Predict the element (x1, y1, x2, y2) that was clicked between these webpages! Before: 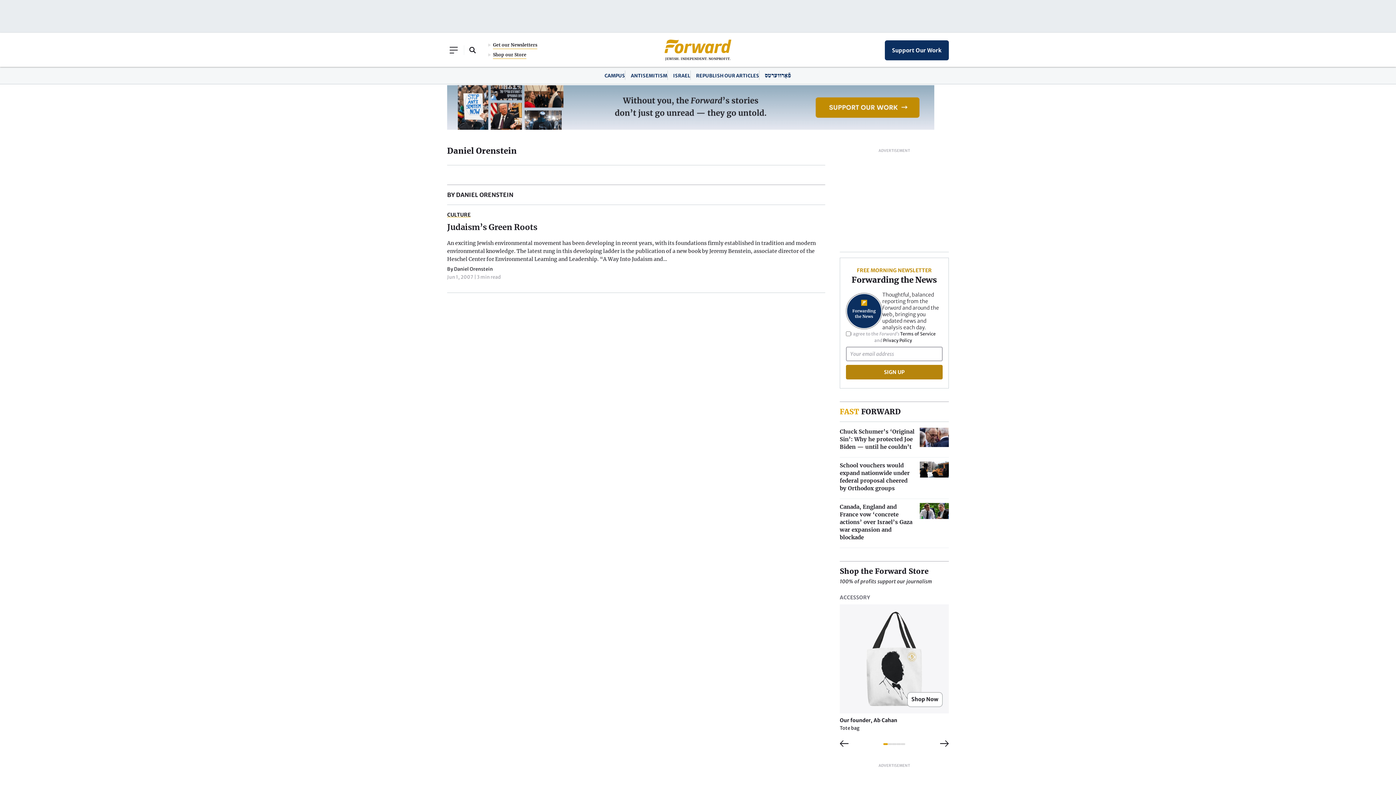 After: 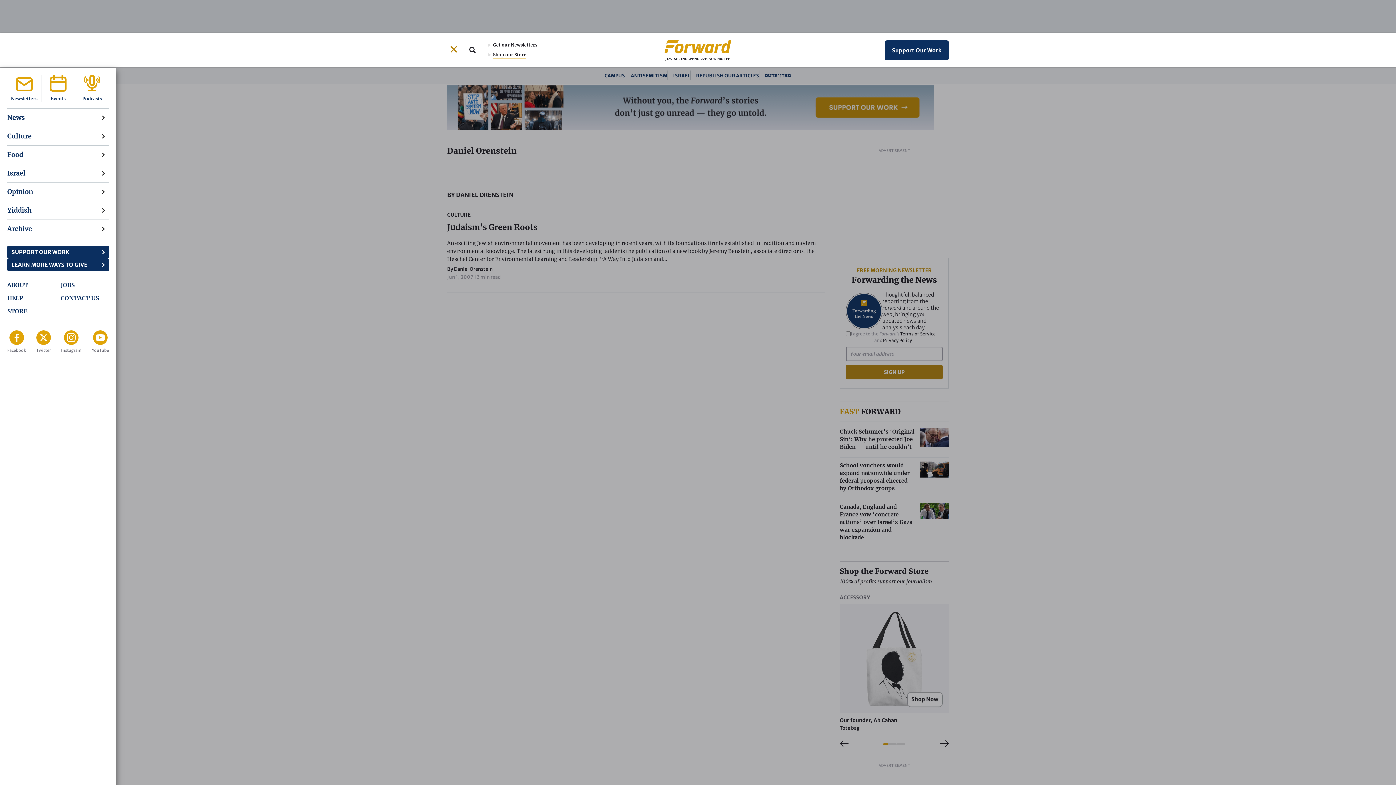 Action: bbox: (447, 39, 460, 61)